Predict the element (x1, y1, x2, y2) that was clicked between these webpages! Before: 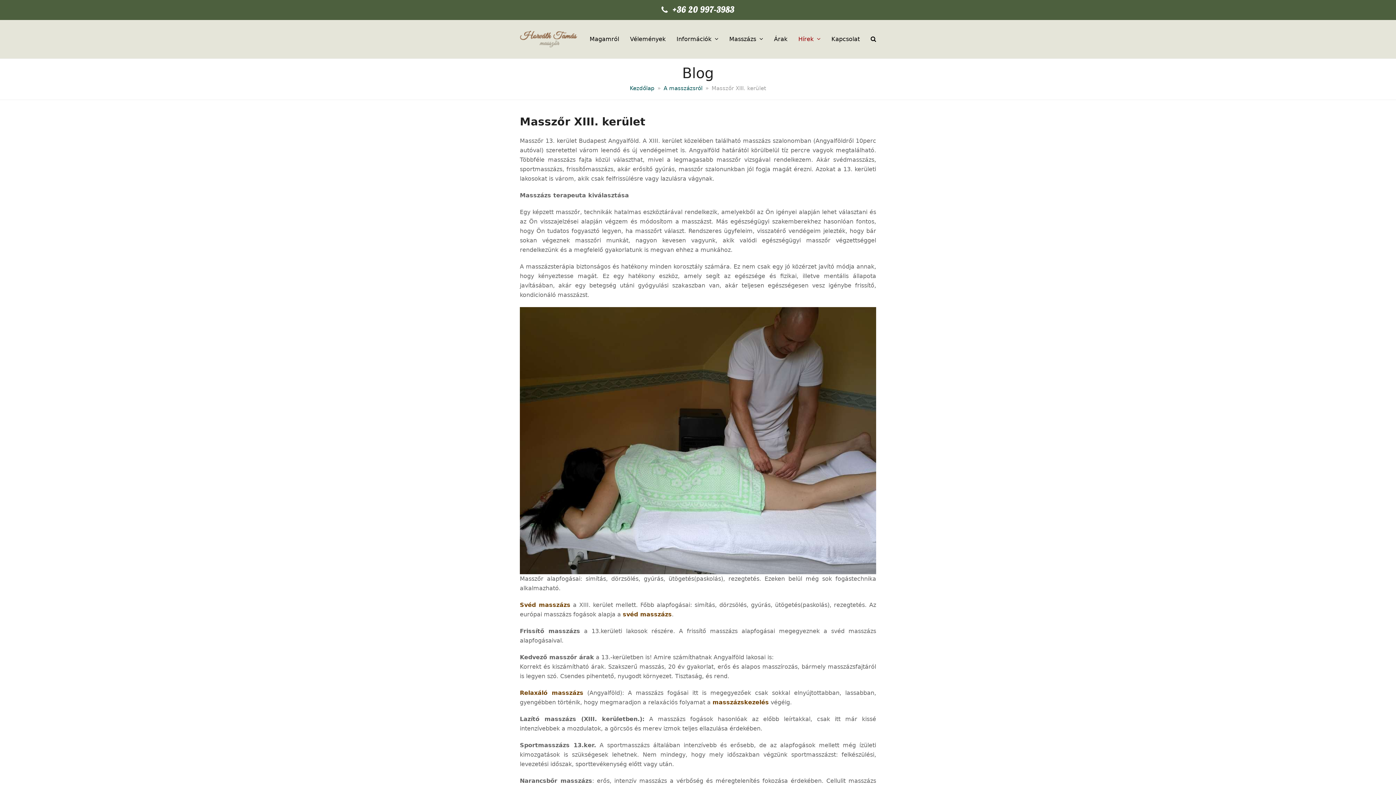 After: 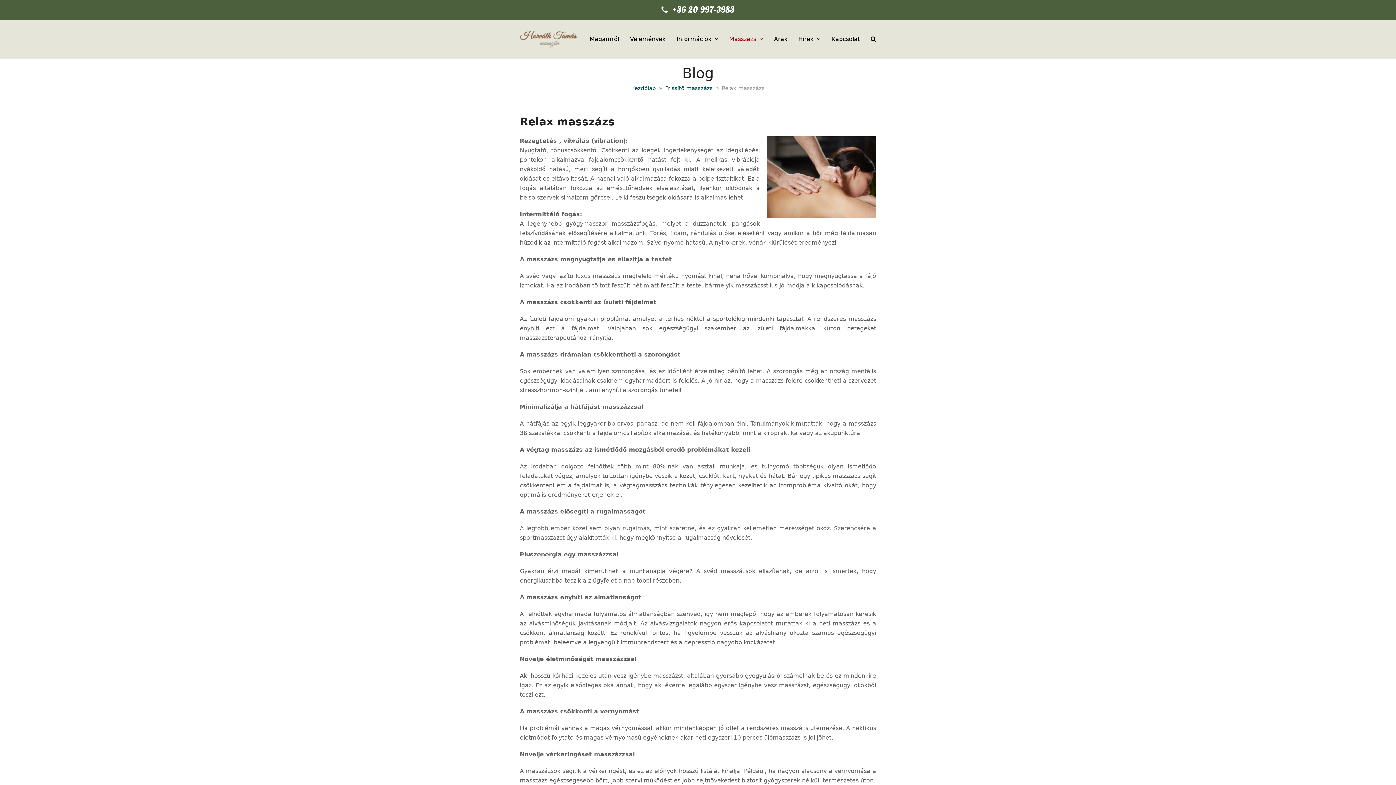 Action: label: masszázskezelés bbox: (712, 699, 769, 706)